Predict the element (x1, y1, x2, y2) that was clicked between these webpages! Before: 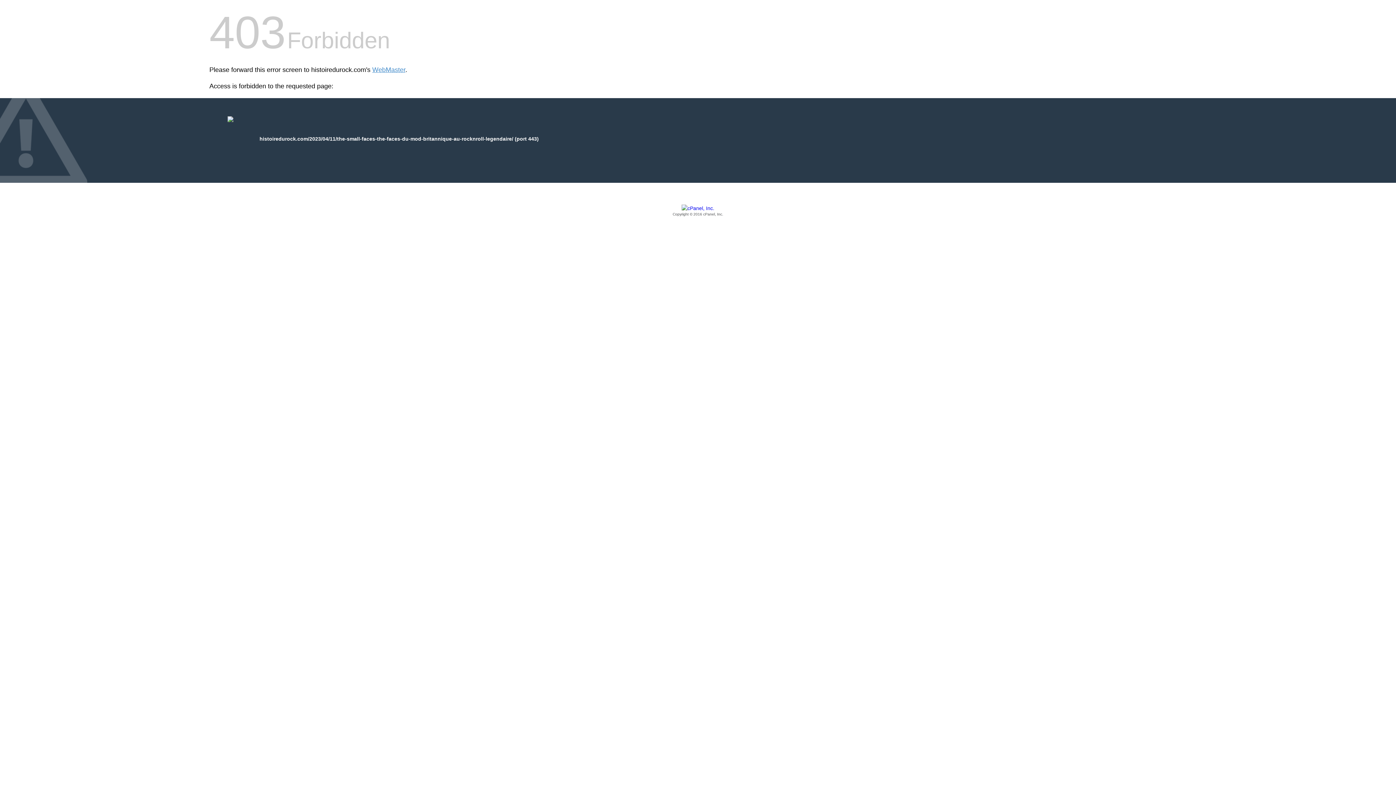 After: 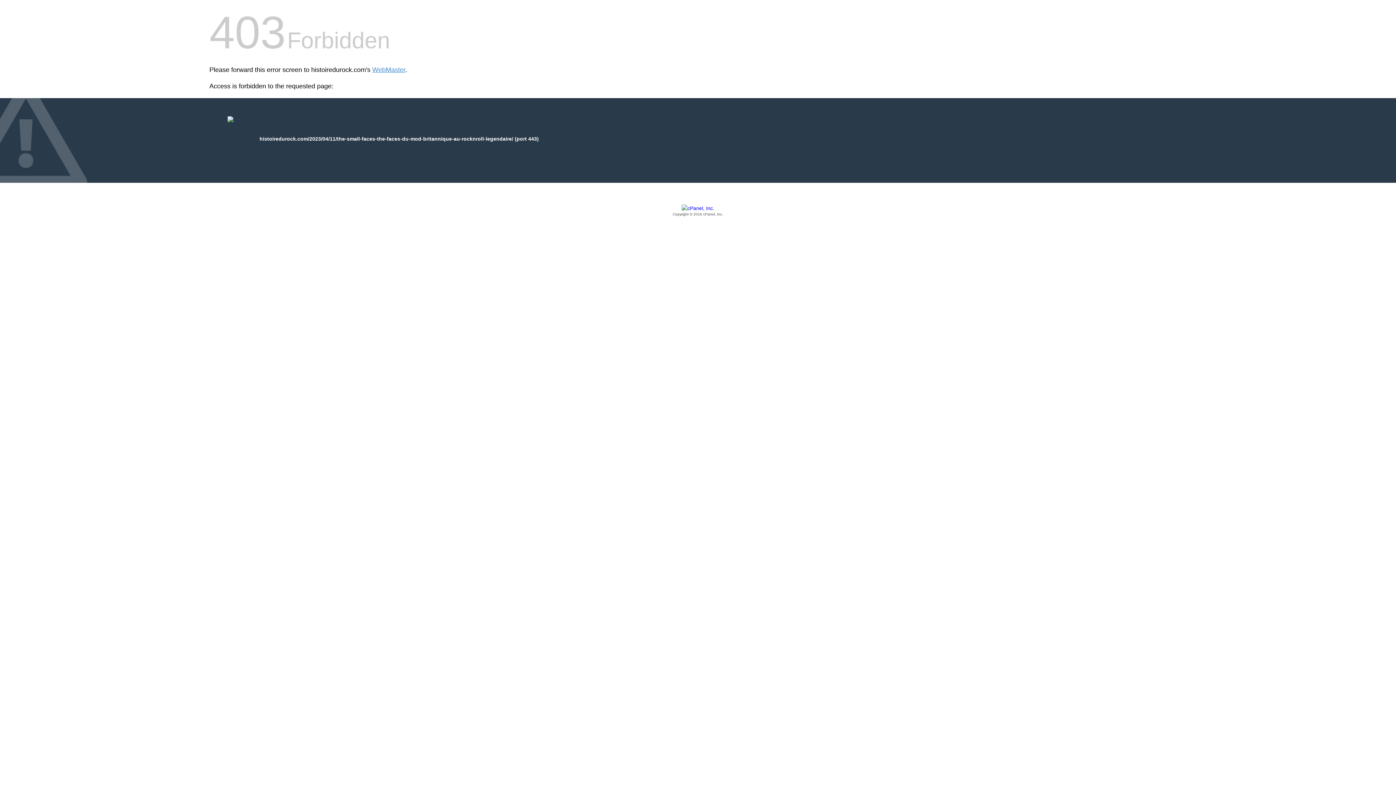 Action: label: Copyright © 2016 cPanel, Inc. bbox: (209, 205, 1186, 217)